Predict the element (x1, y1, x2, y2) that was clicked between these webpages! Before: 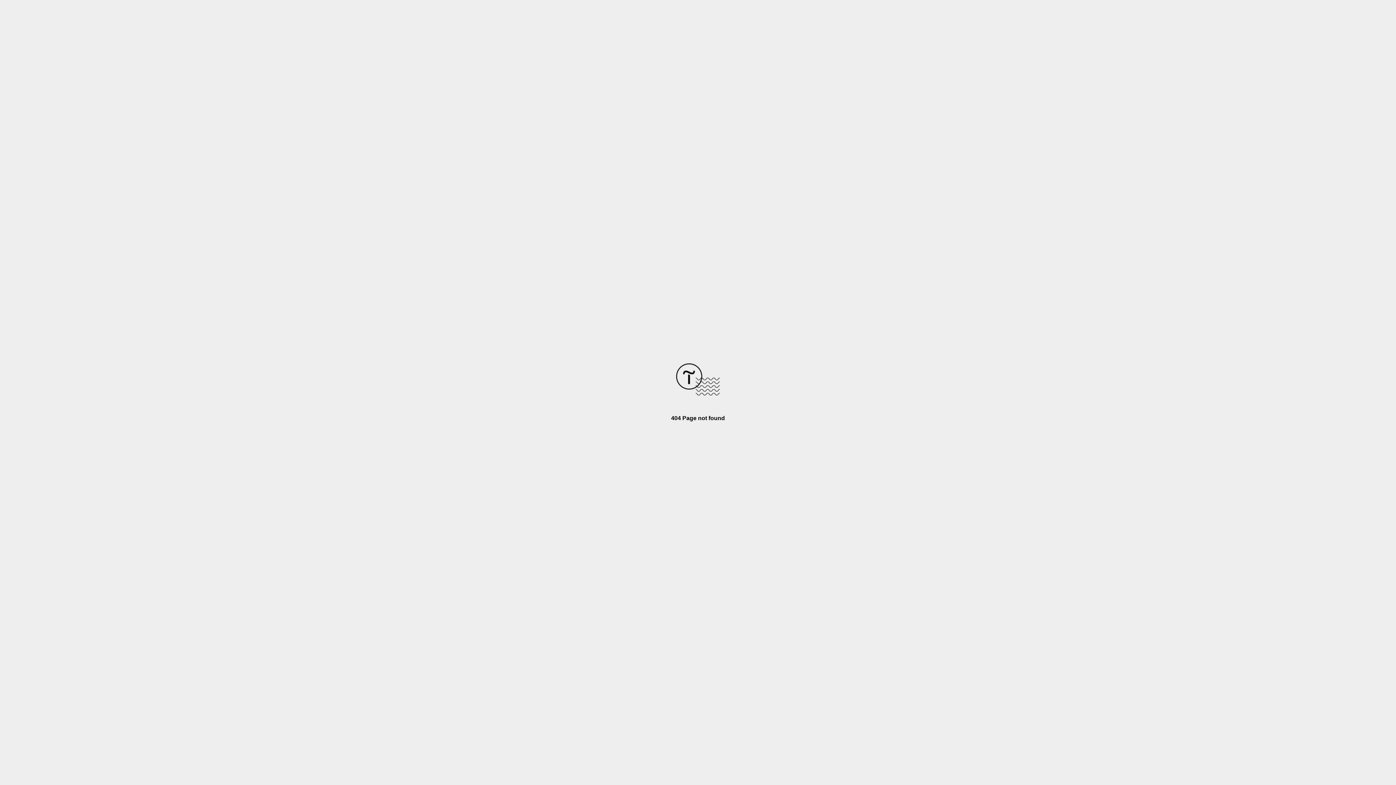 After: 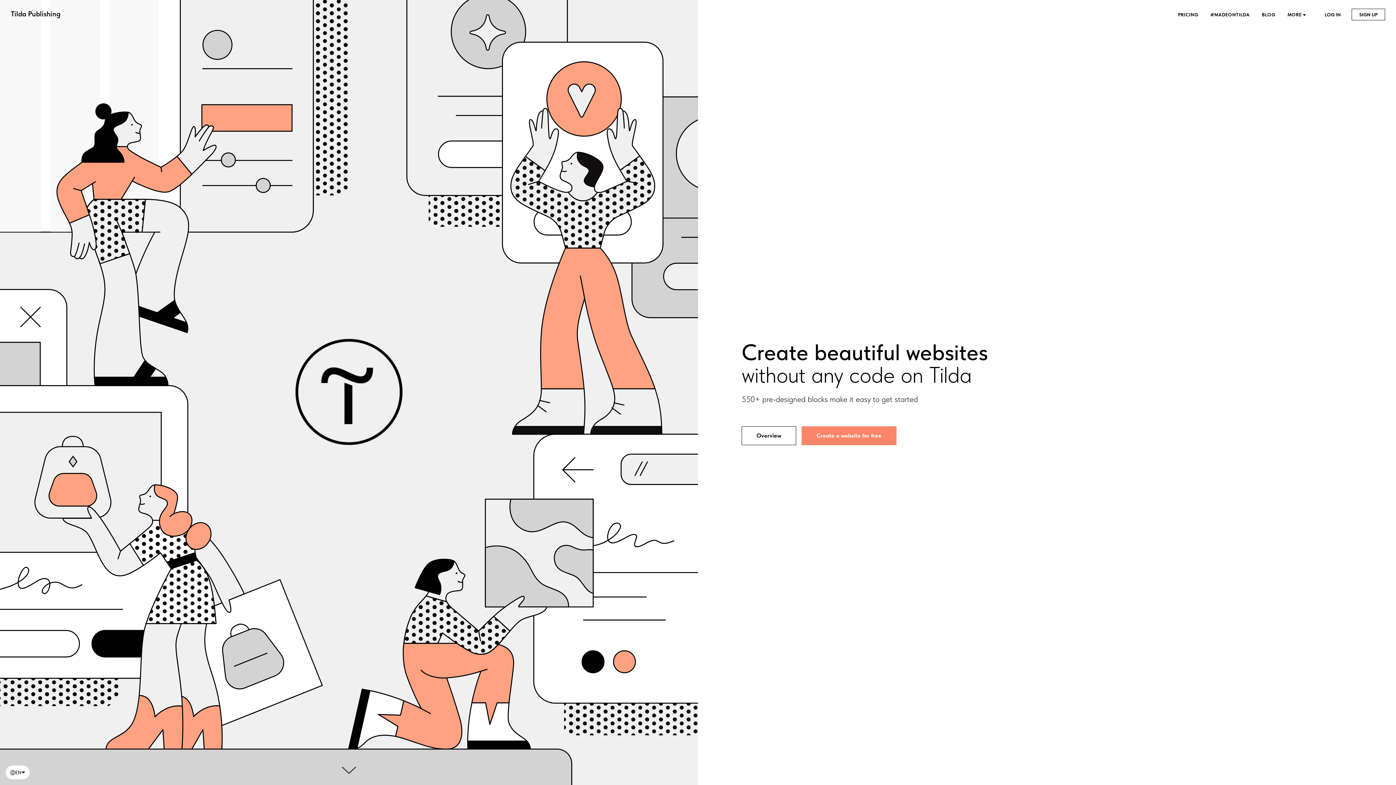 Action: bbox: (676, 390, 720, 396)